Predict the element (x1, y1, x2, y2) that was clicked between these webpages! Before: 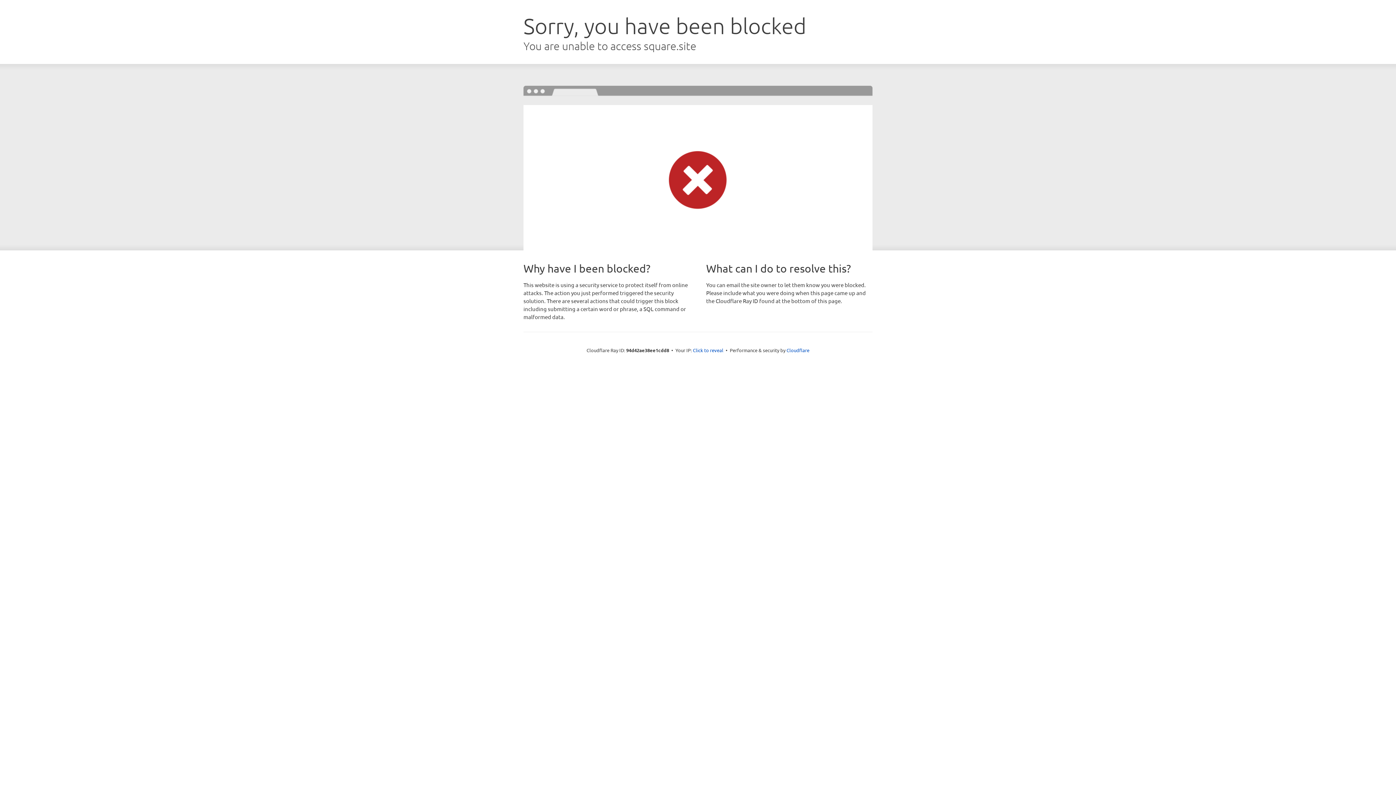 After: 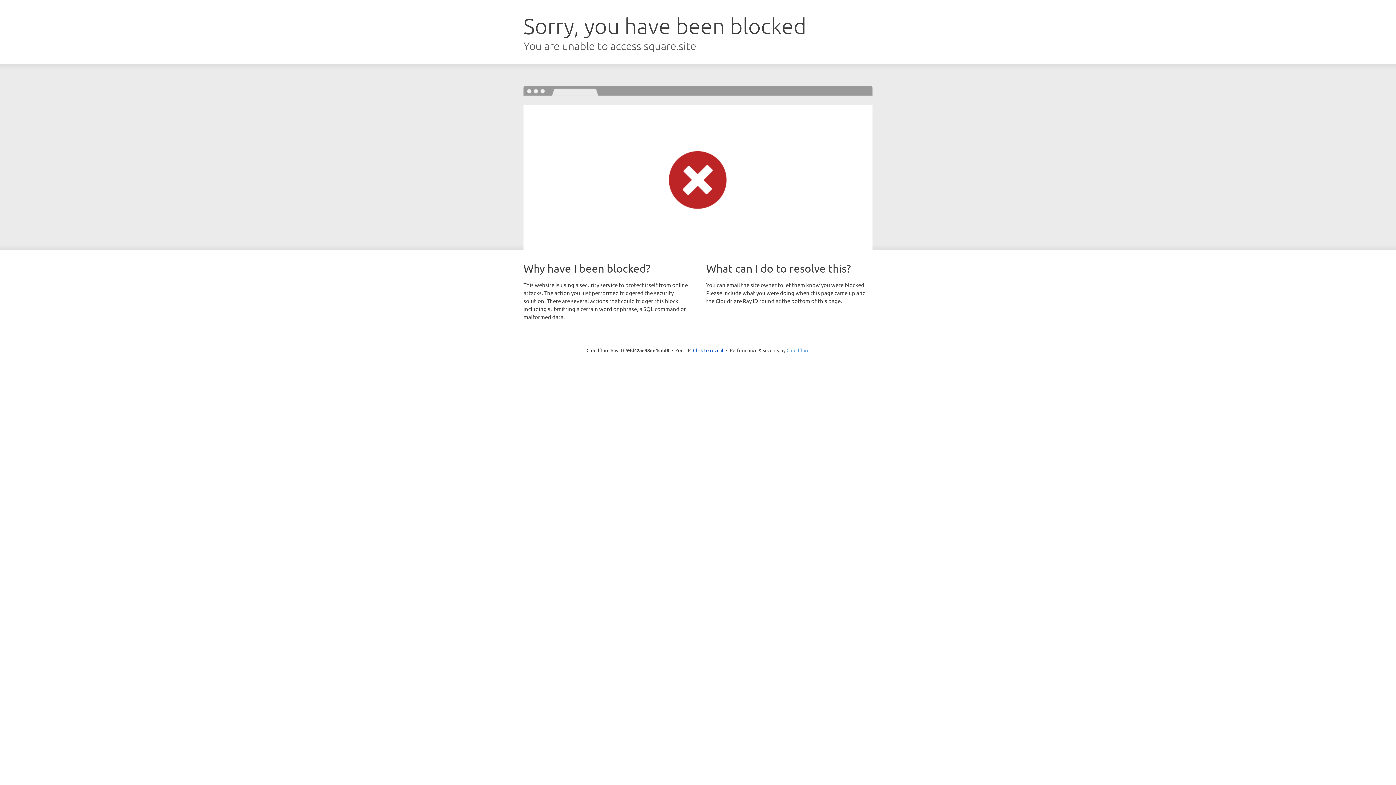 Action: bbox: (786, 347, 809, 353) label: Cloudflare